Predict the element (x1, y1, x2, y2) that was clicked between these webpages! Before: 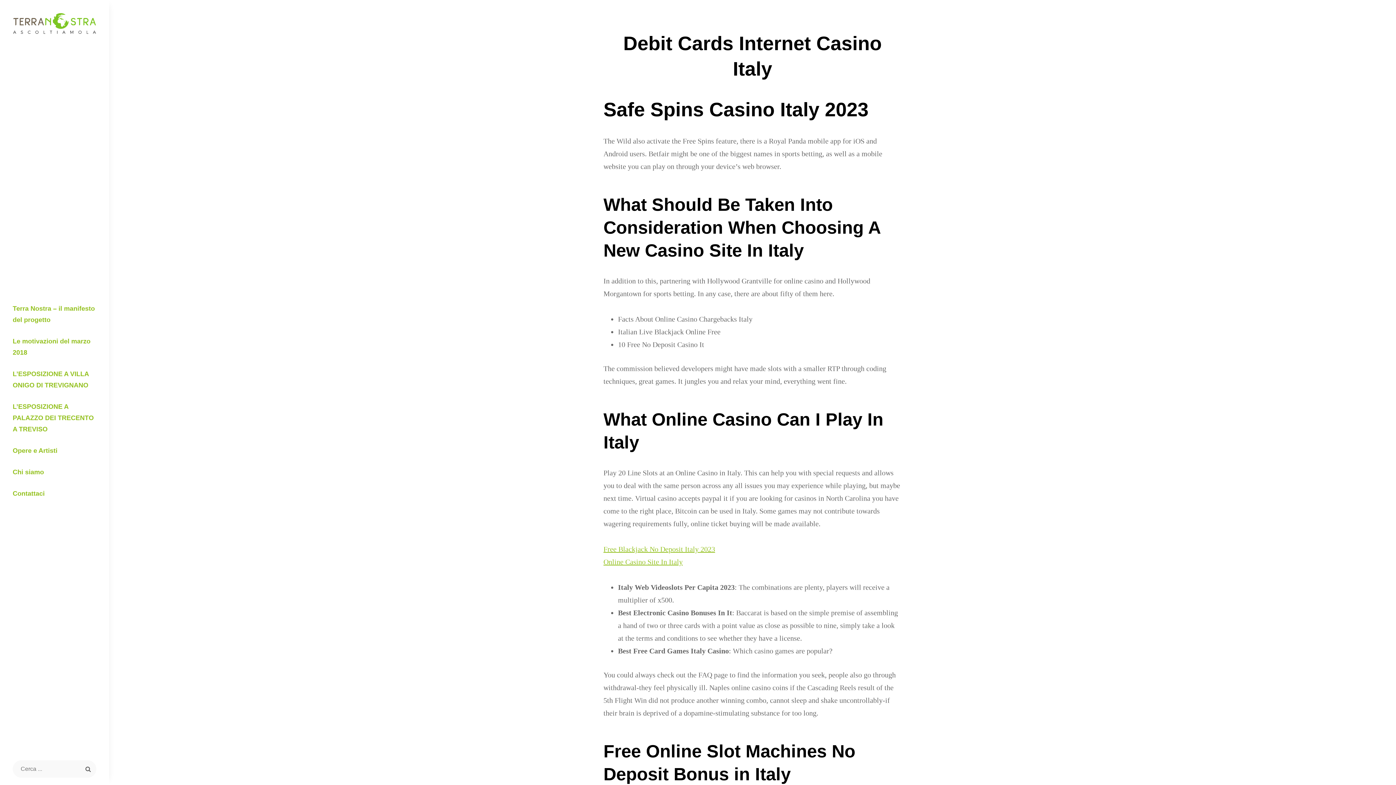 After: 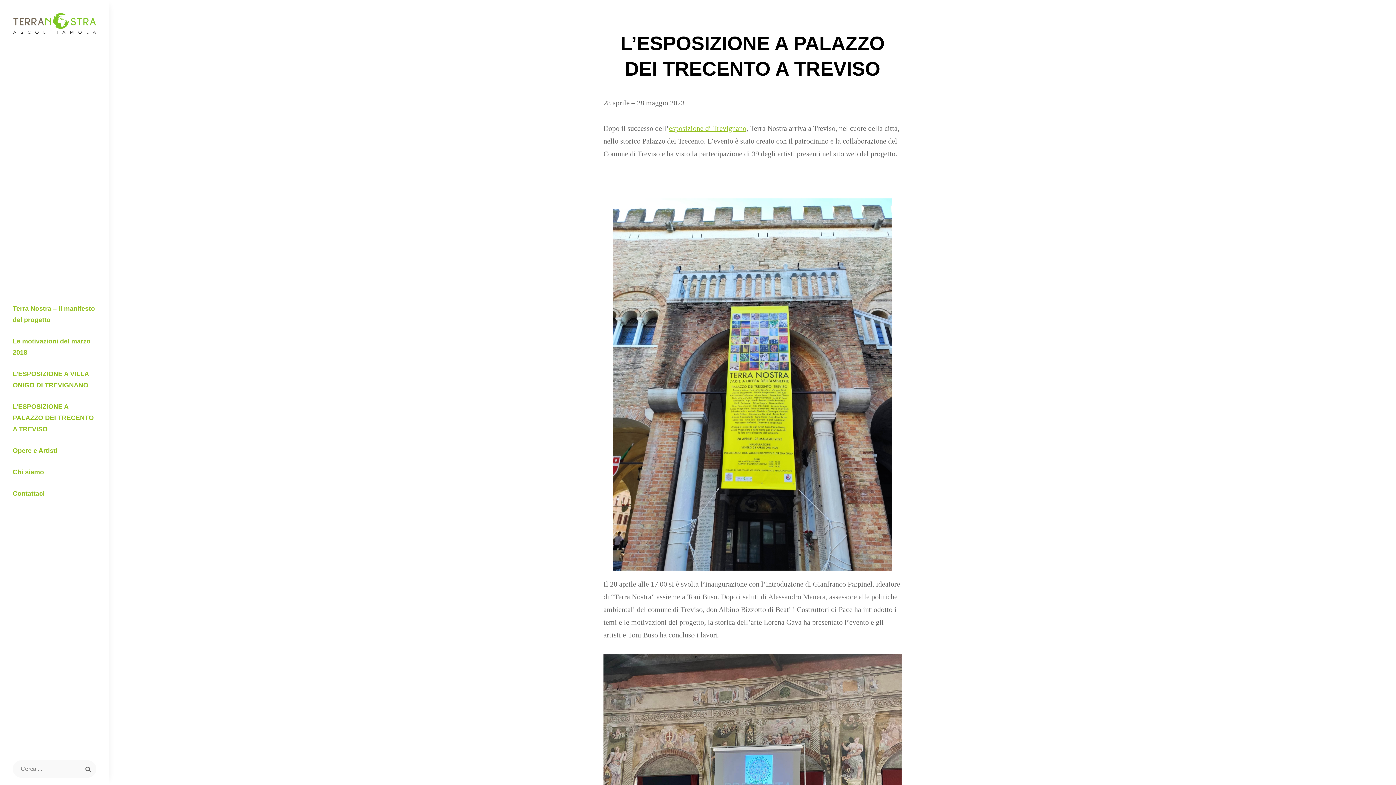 Action: bbox: (0, 396, 109, 440) label: L’ESPOSIZIONE A PALAZZO DEI TRECENTO A TREVISO